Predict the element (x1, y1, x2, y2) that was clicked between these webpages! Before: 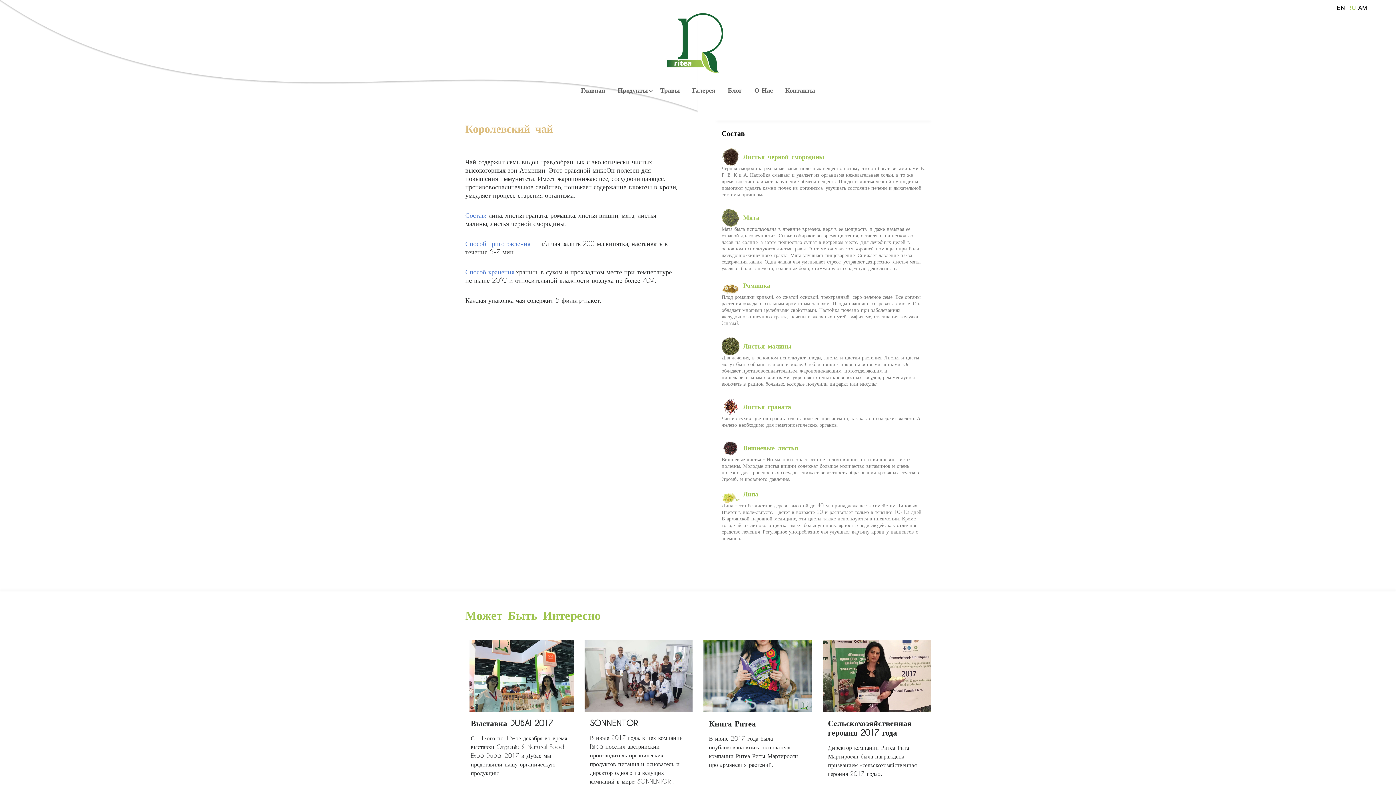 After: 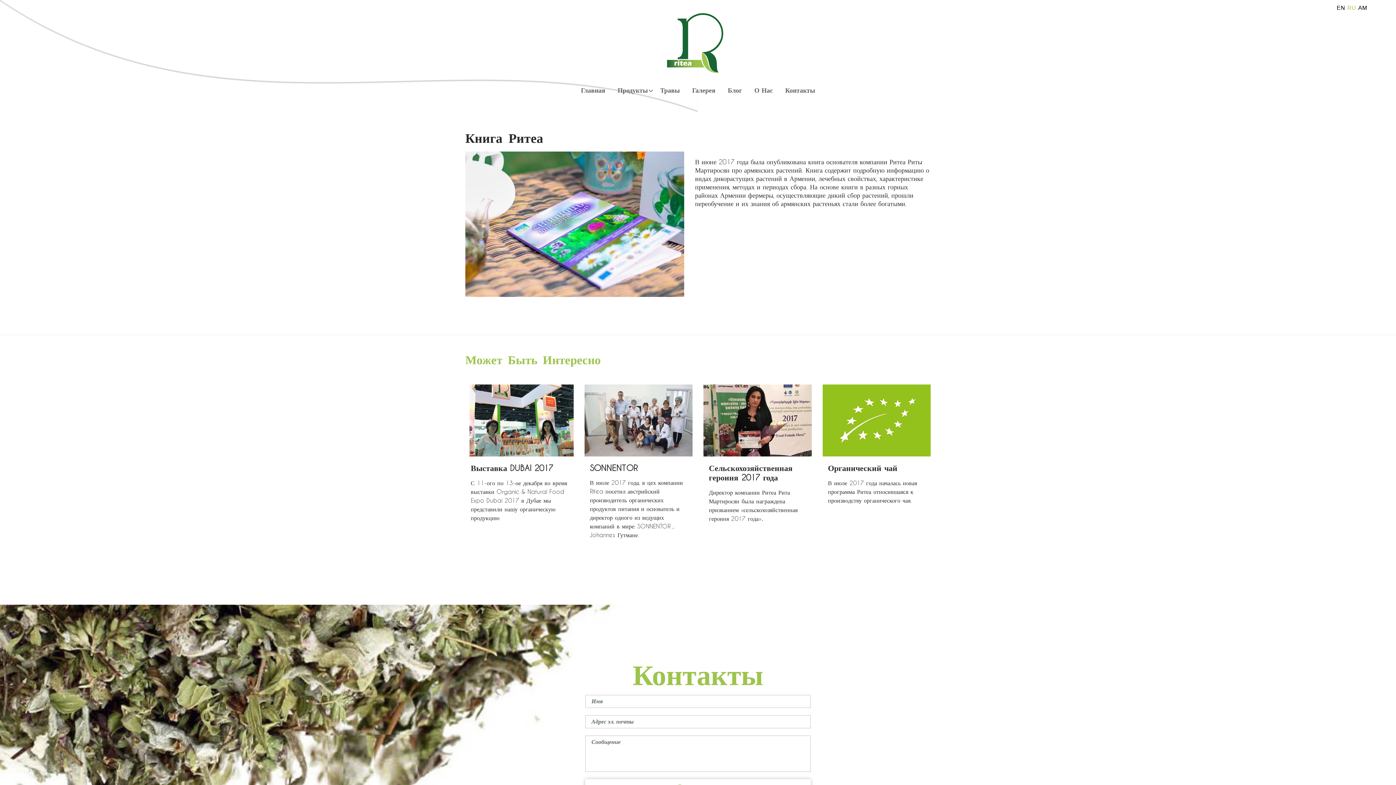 Action: bbox: (703, 640, 811, 769) label: Книга Ритеа

В июне 2017 года была опубликована книга основателя компании Ритеа Риты Мартиросян про армянских растений.